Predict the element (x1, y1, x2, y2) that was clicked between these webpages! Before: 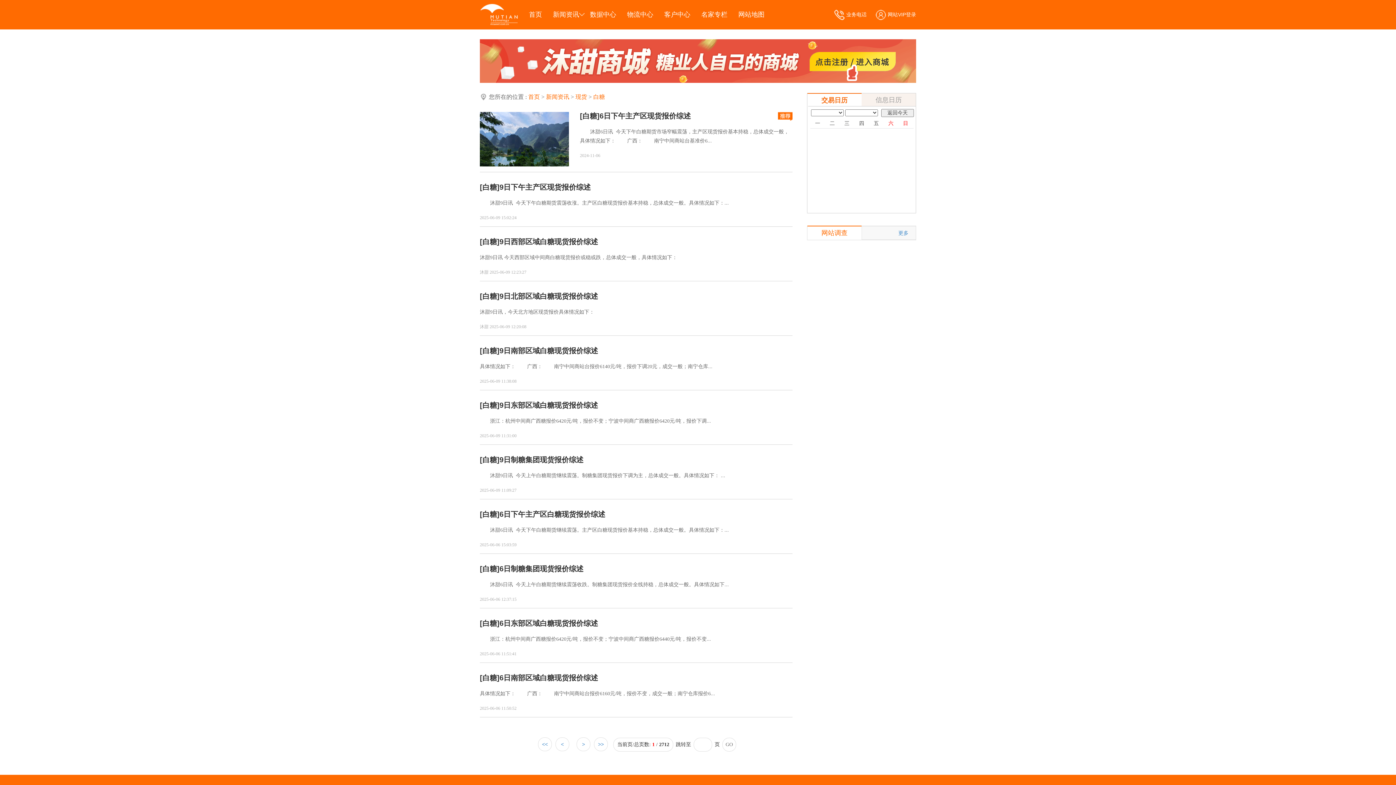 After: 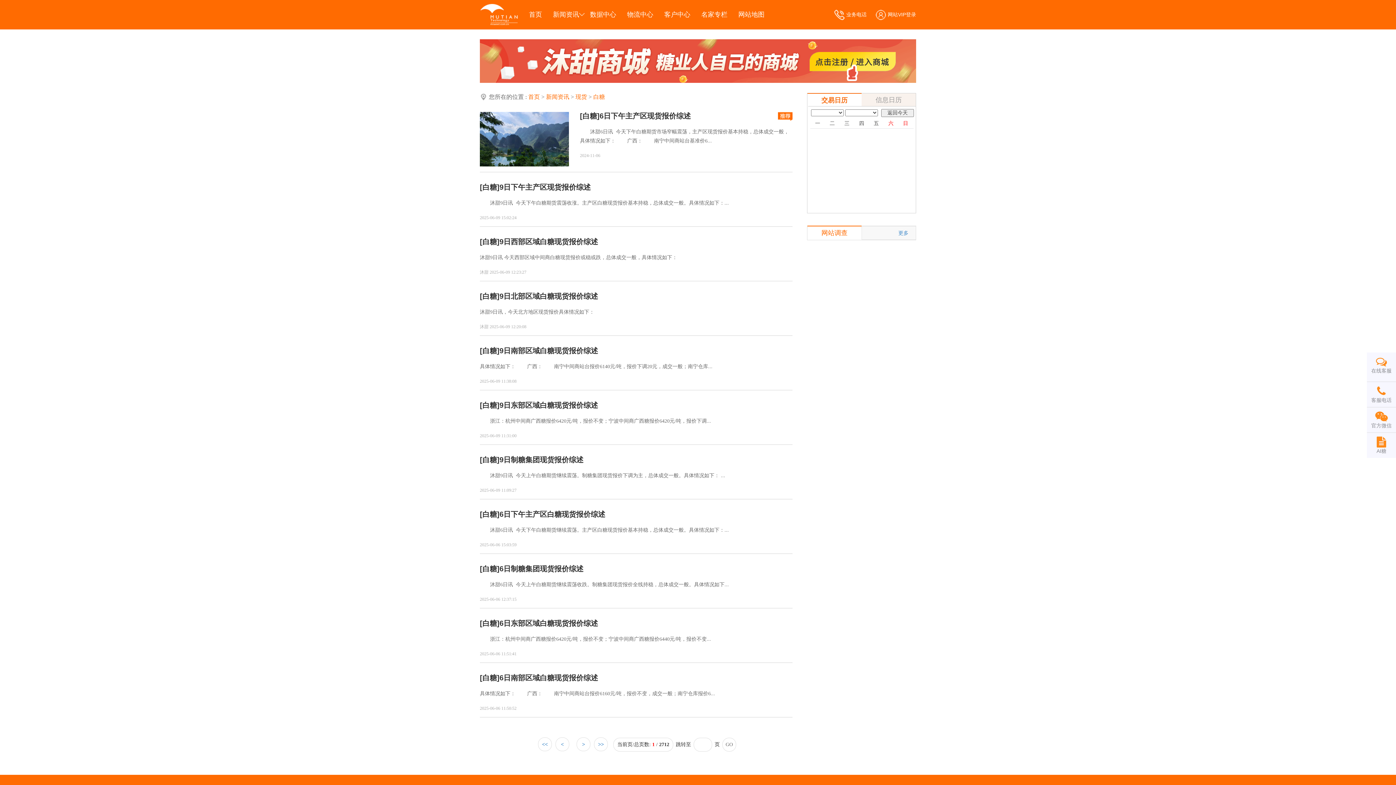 Action: label: [白糖] bbox: (480, 510, 499, 518)